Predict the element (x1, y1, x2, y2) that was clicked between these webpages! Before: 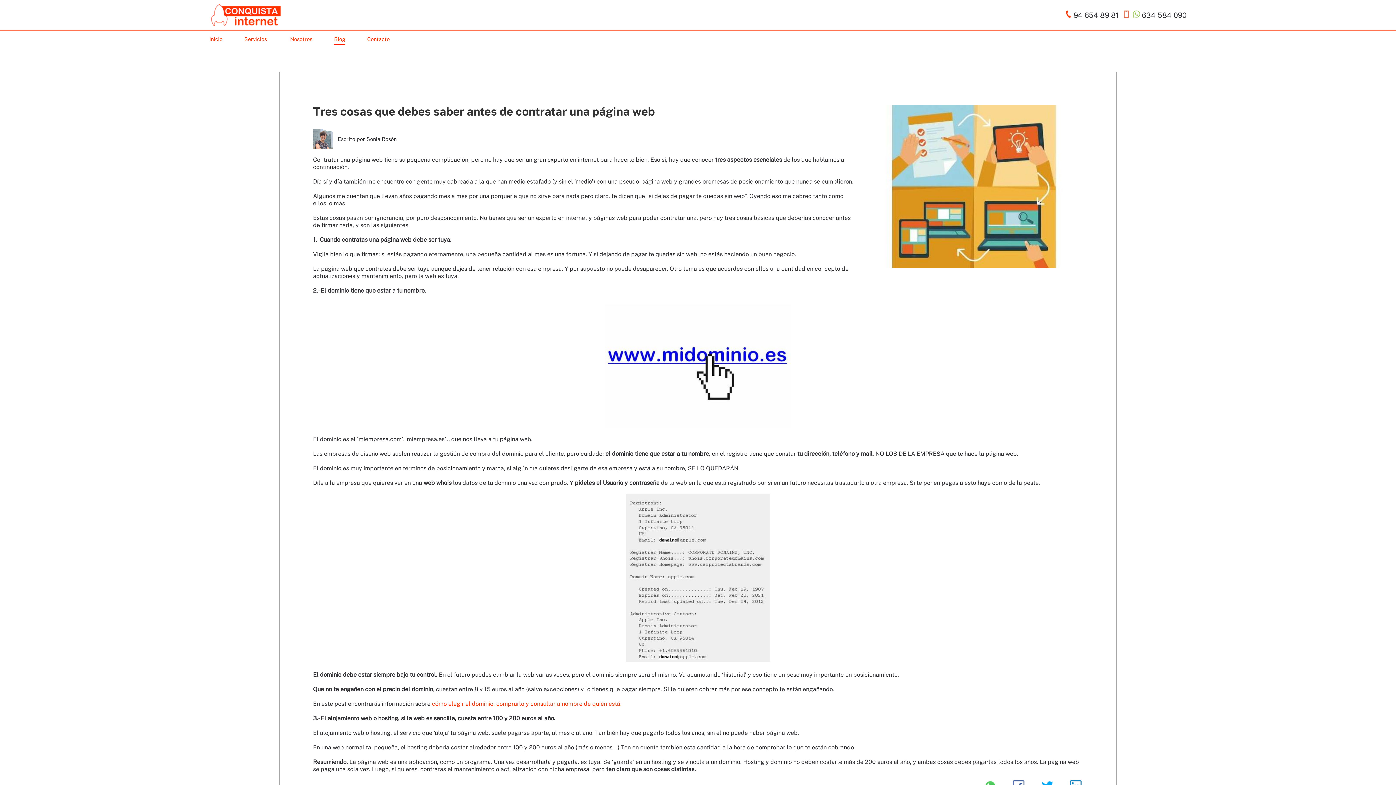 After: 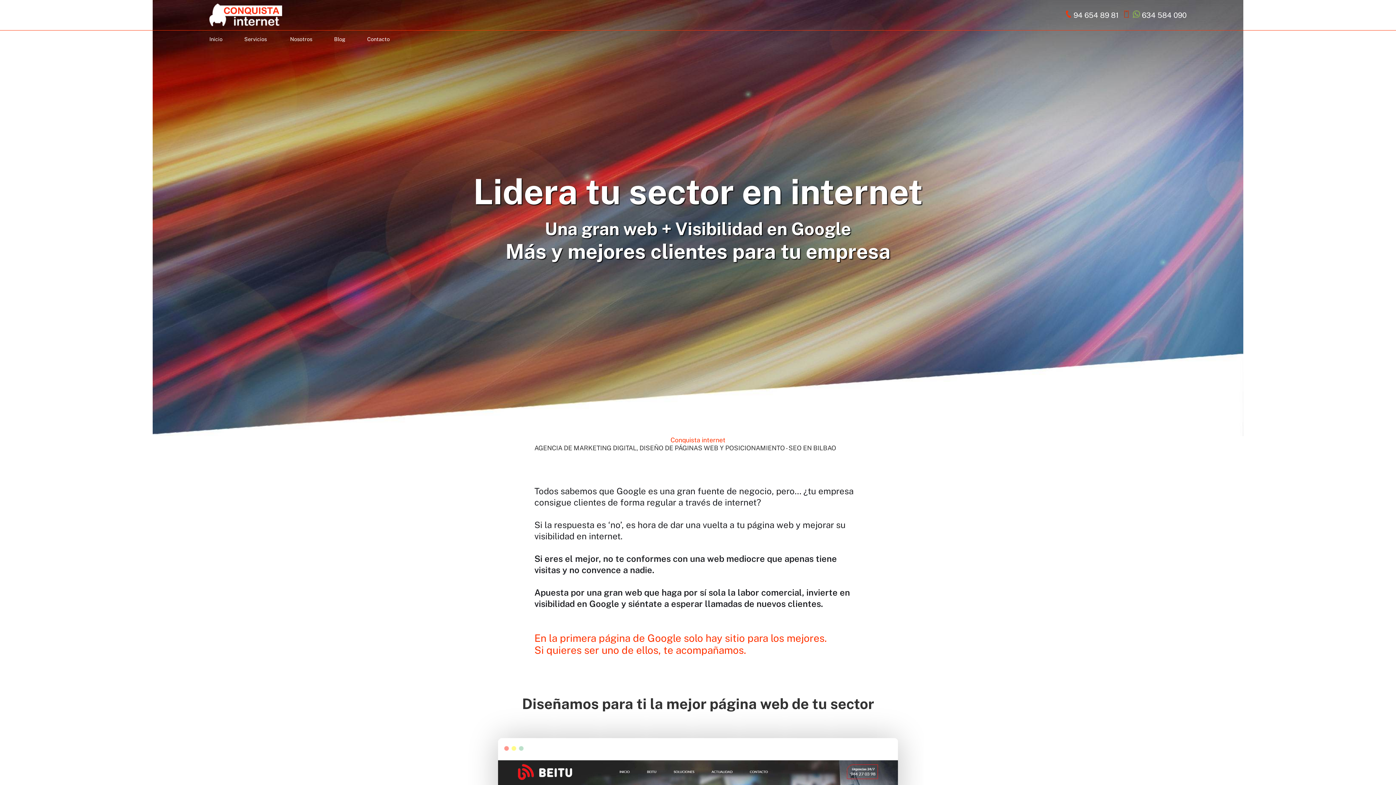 Action: bbox: (209, 36, 233, 42) label: Inicio